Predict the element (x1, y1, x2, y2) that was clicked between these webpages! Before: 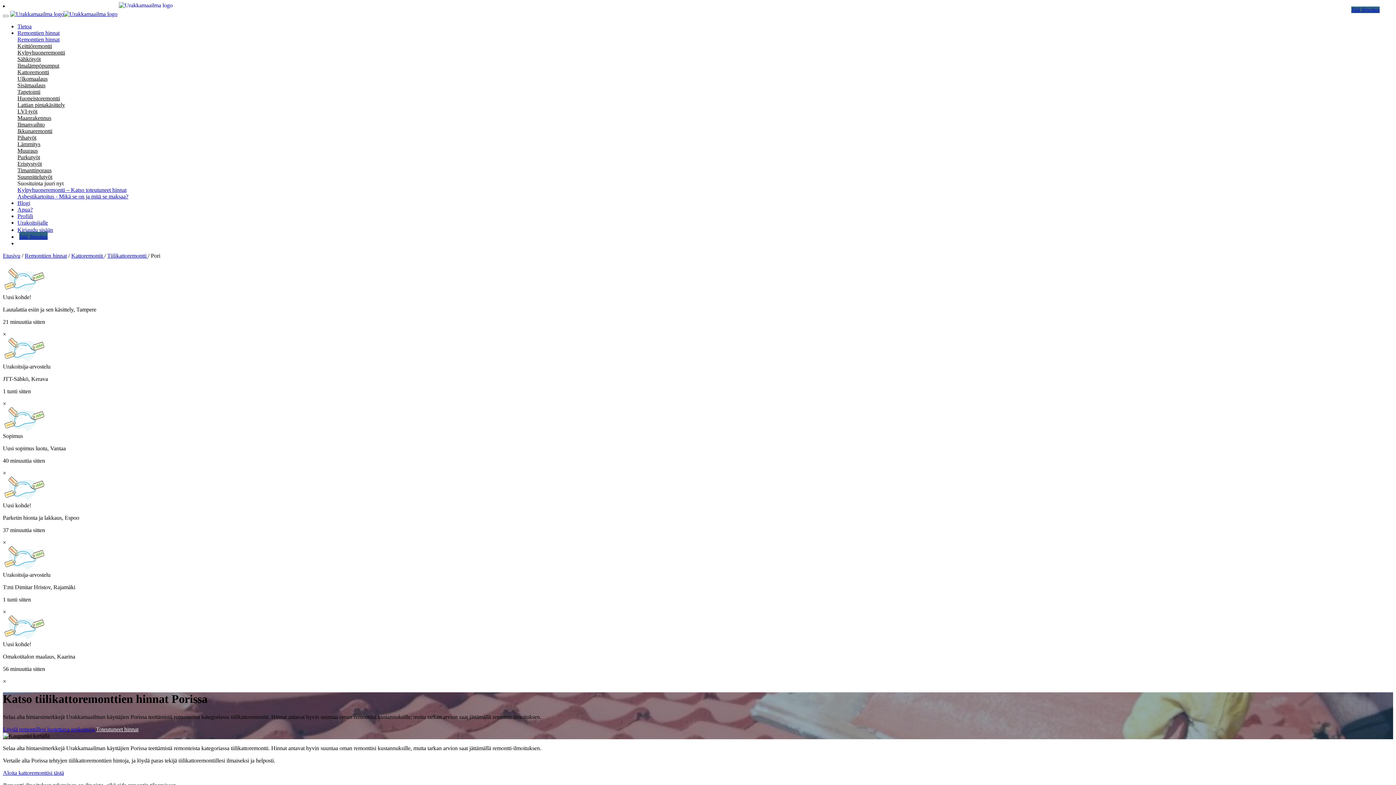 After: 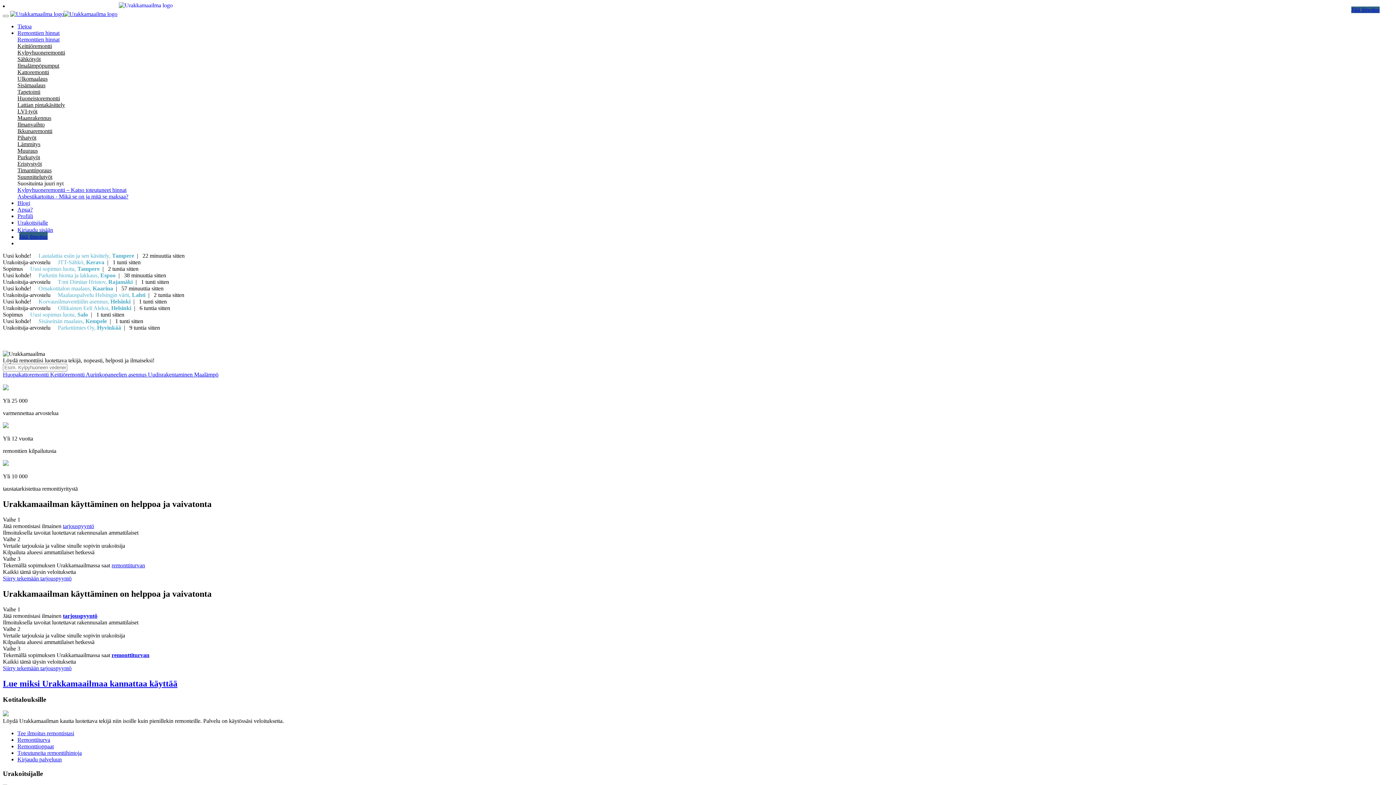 Action: bbox: (2, 252, 20, 258) label: Etusivu